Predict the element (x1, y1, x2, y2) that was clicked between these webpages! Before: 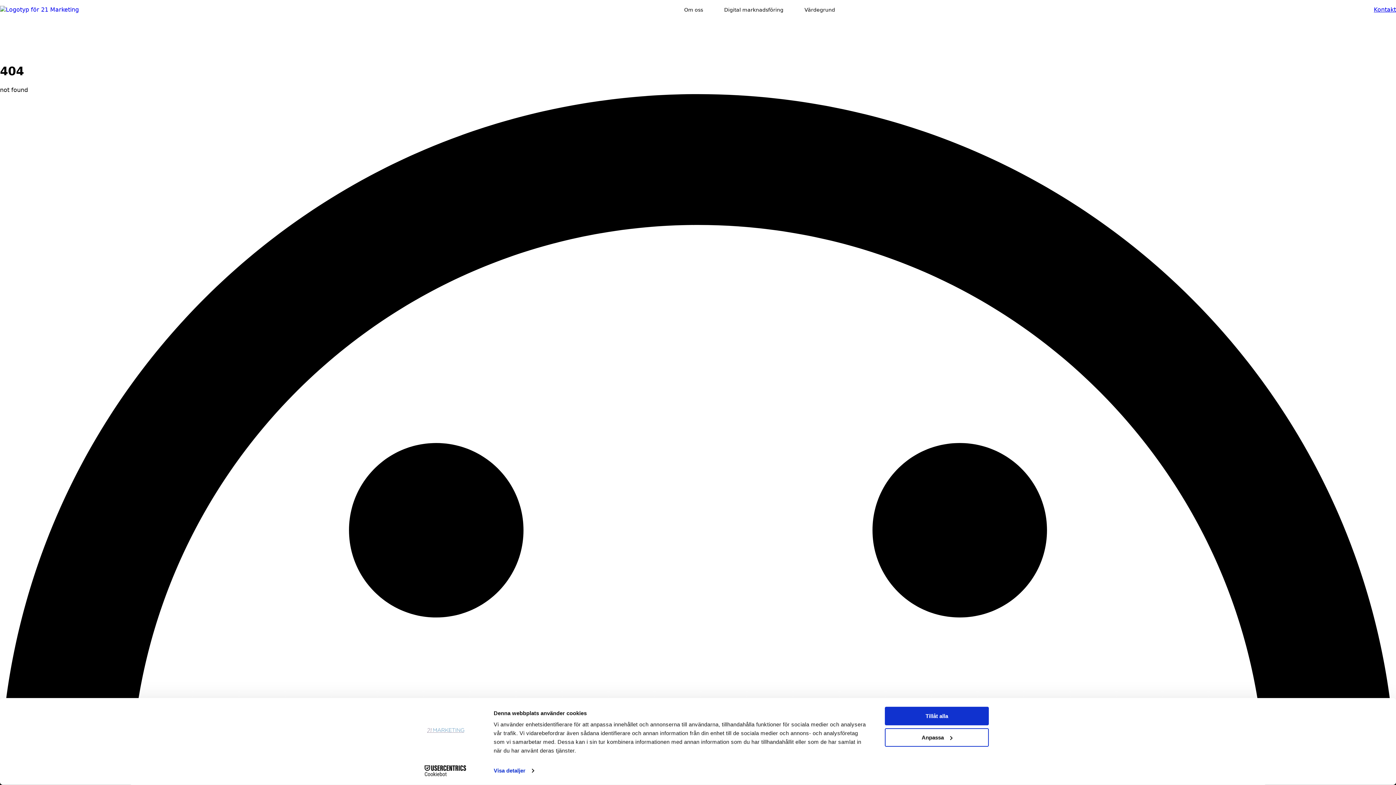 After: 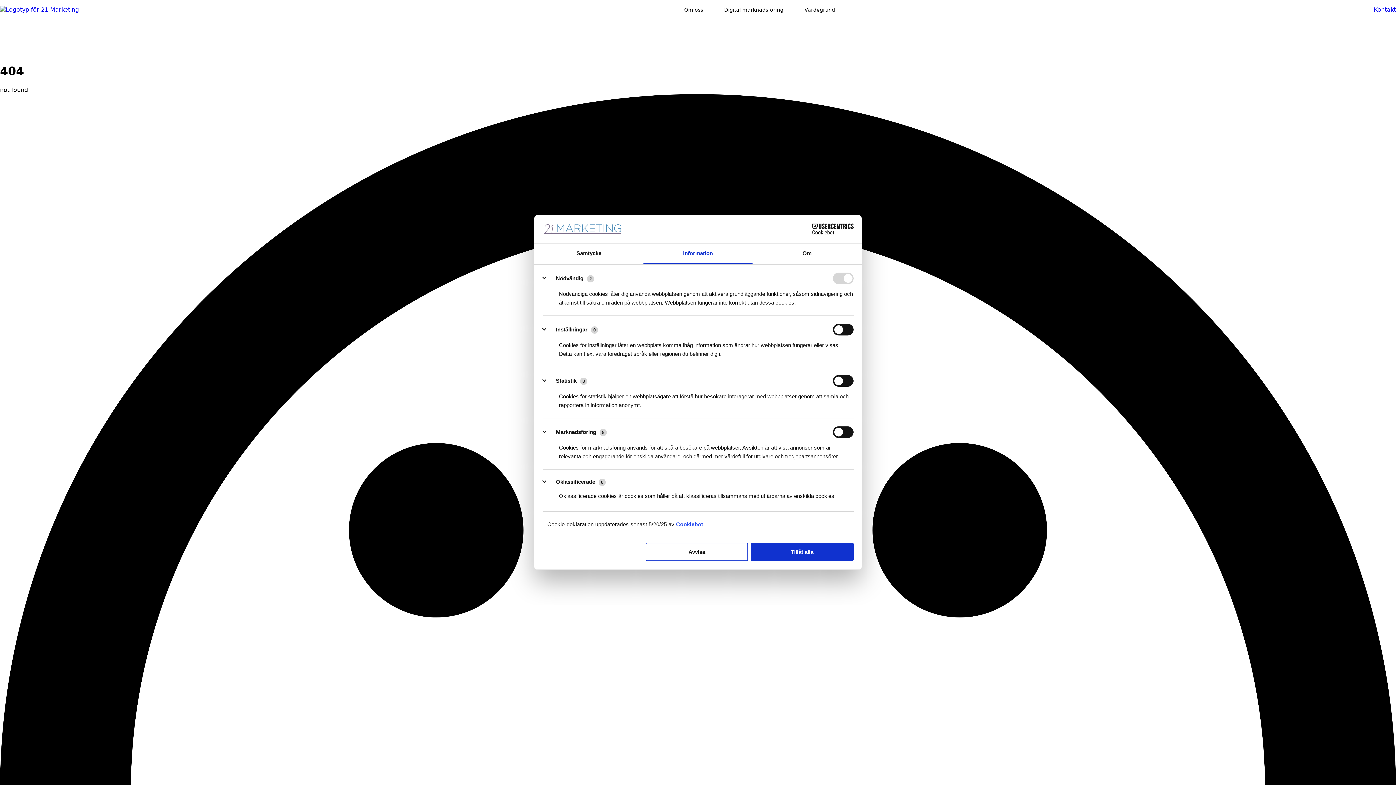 Action: bbox: (885, 728, 989, 747) label: Anpassa